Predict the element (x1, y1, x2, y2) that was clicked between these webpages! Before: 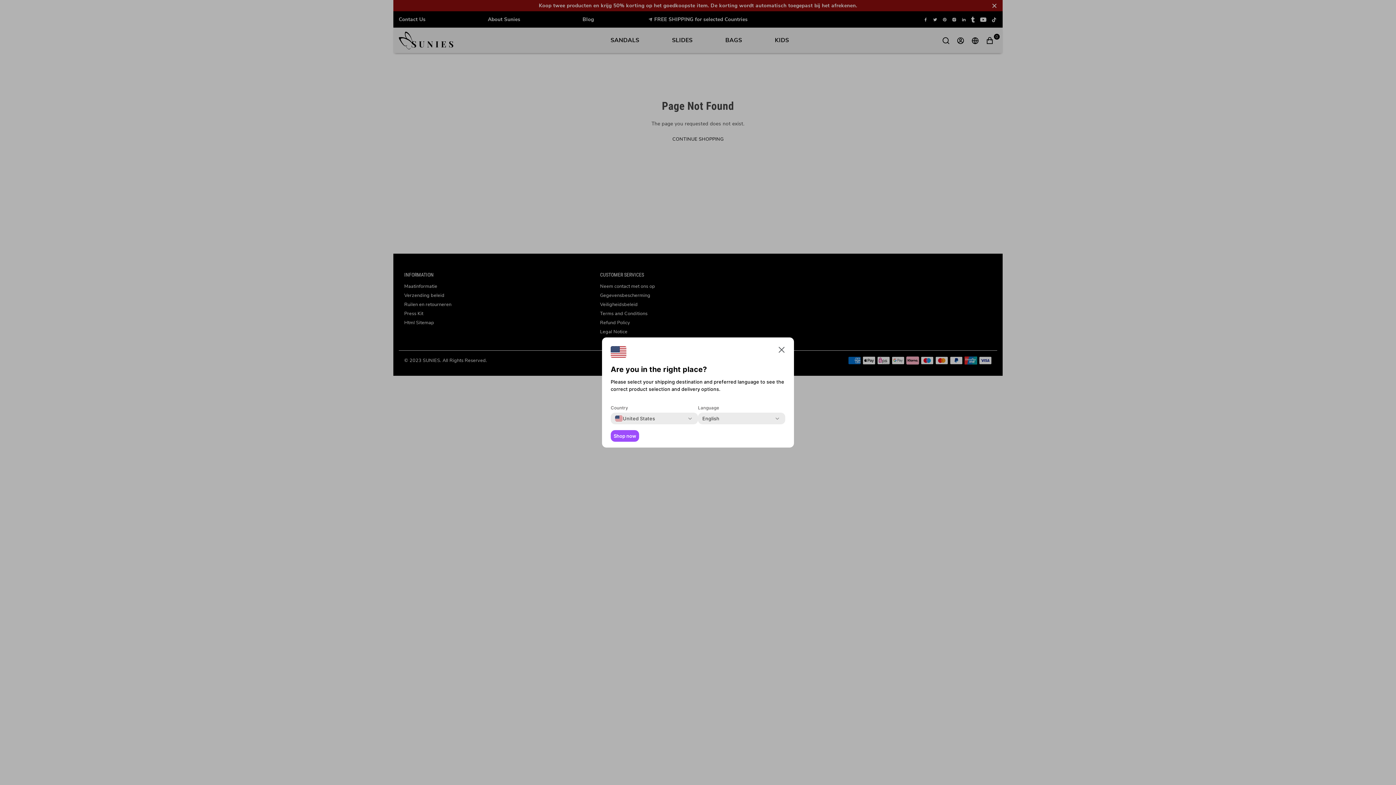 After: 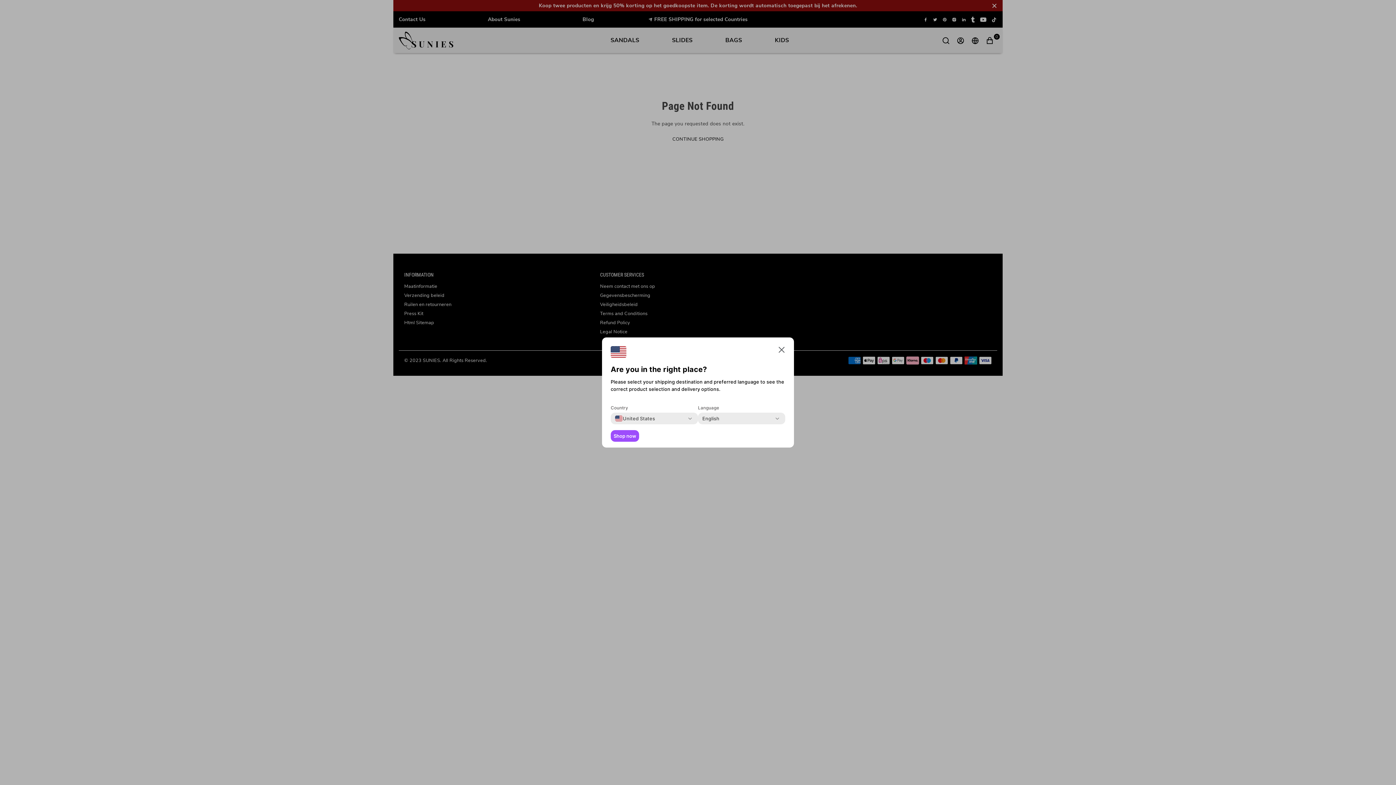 Action: label: Shop now bbox: (610, 430, 639, 442)